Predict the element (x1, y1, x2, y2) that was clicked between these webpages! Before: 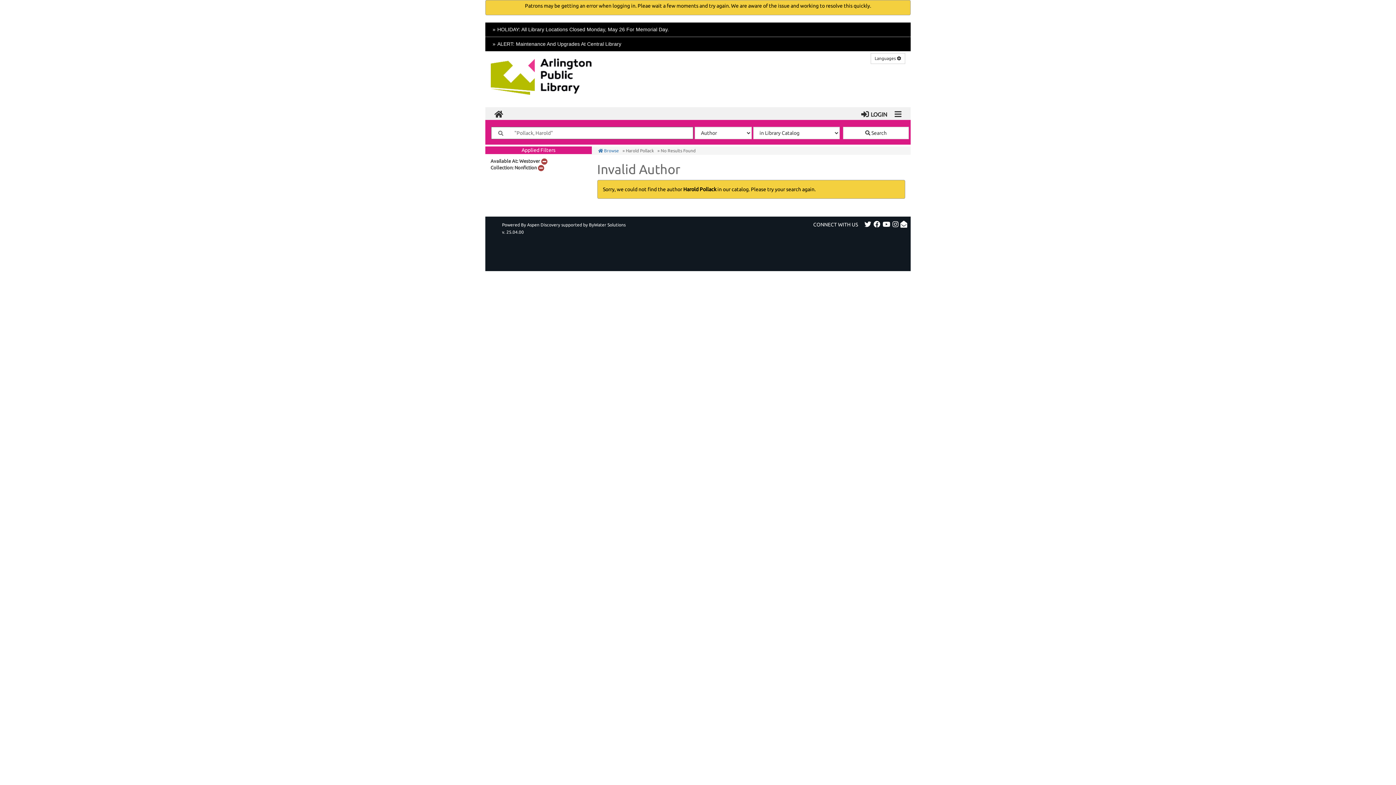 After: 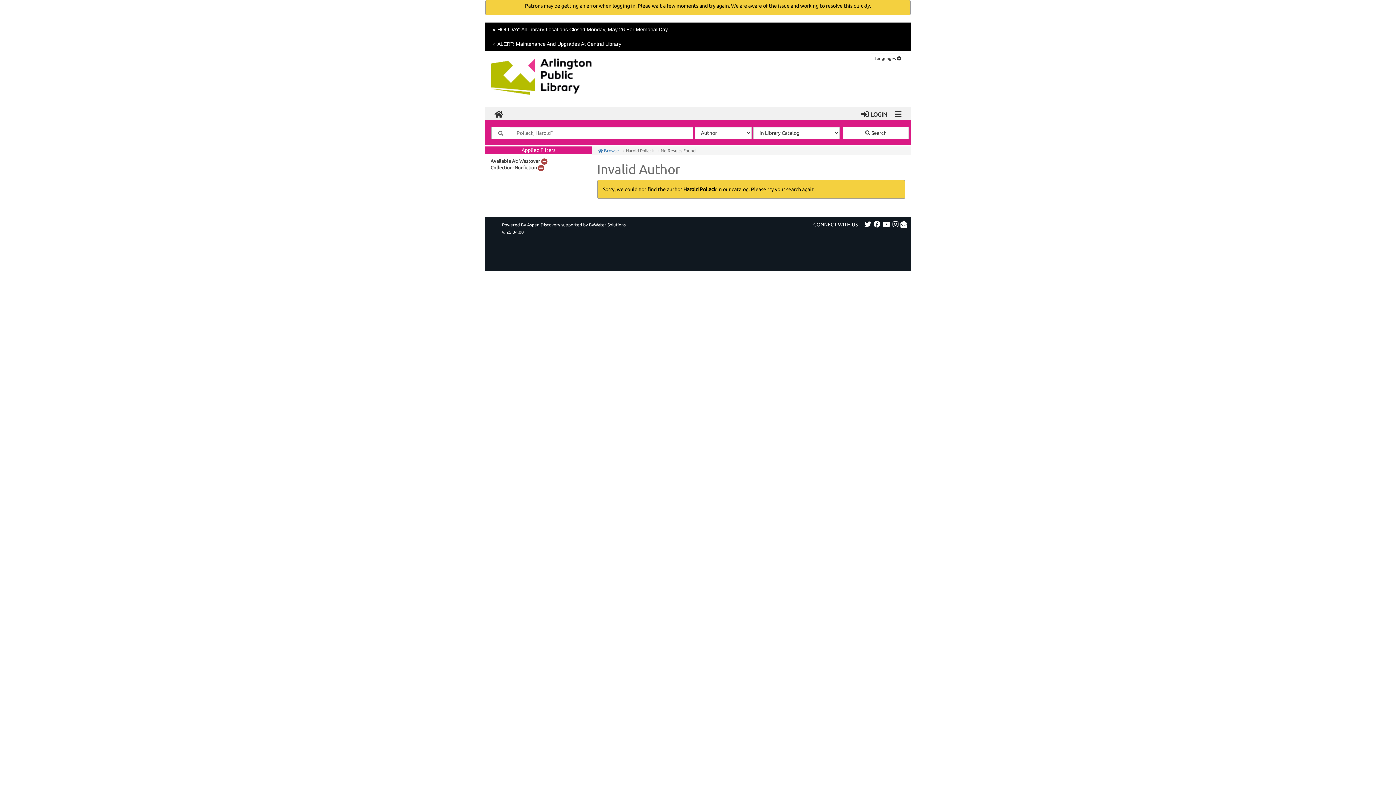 Action: bbox: (891, 221, 899, 227) label: Follow us on Instagram (opens in a new window)